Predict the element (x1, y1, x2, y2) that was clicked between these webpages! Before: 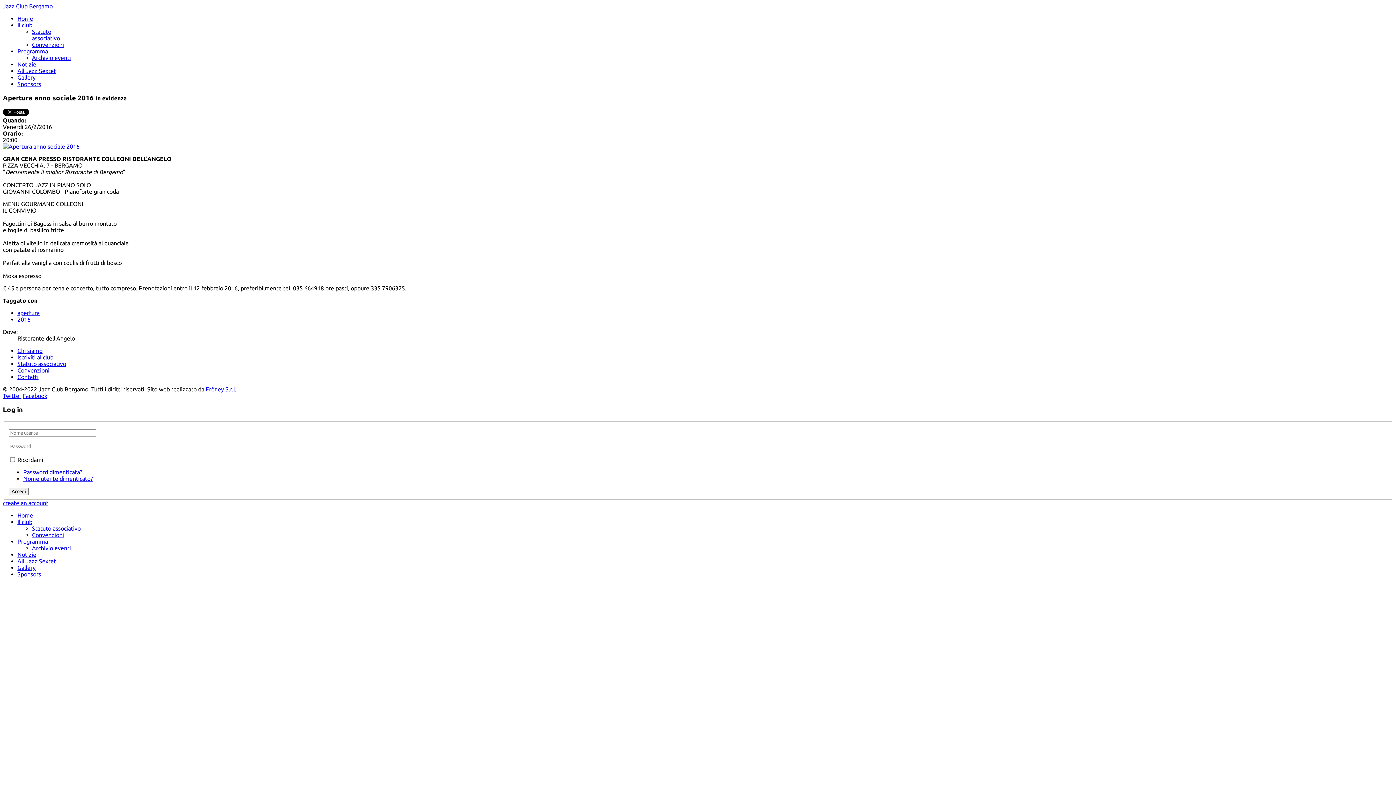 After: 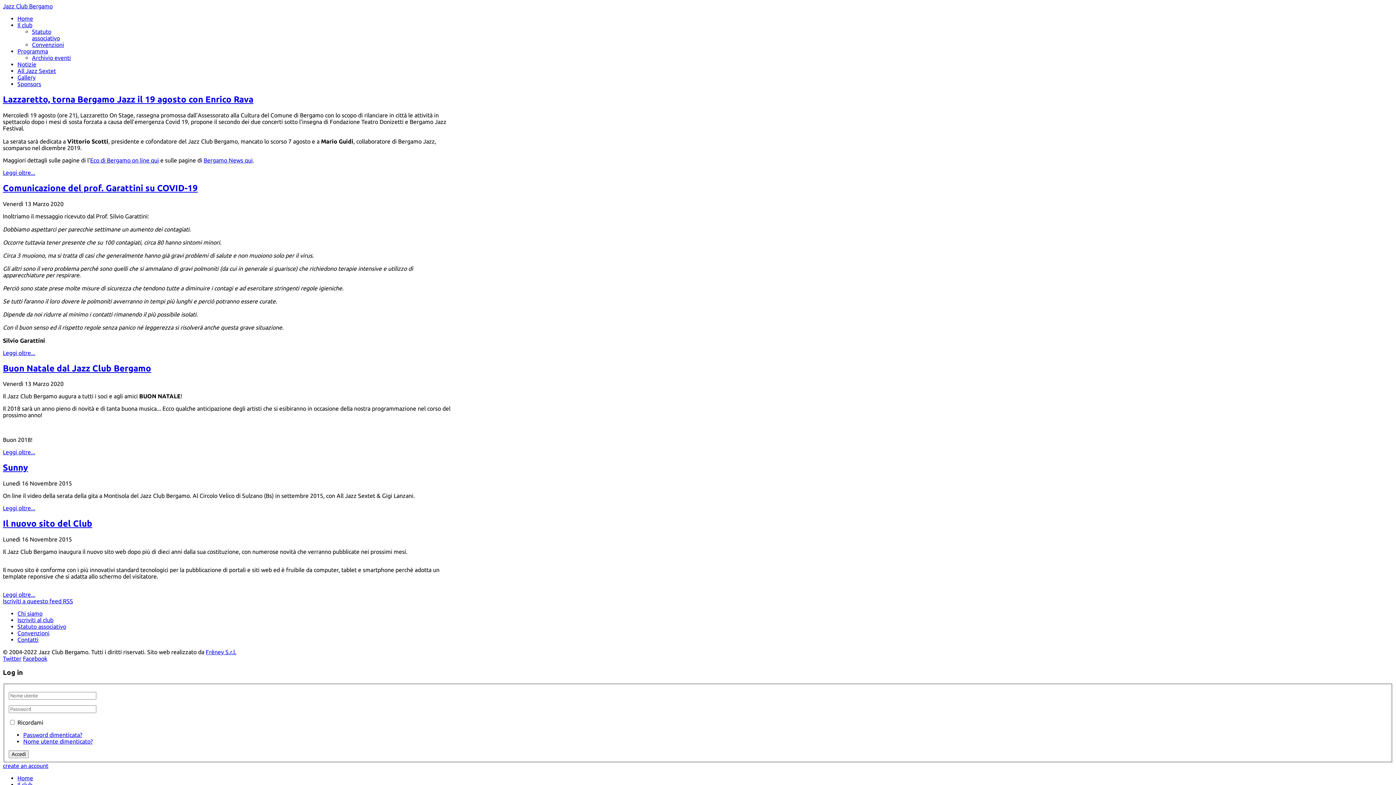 Action: label: Notizie bbox: (17, 61, 36, 67)